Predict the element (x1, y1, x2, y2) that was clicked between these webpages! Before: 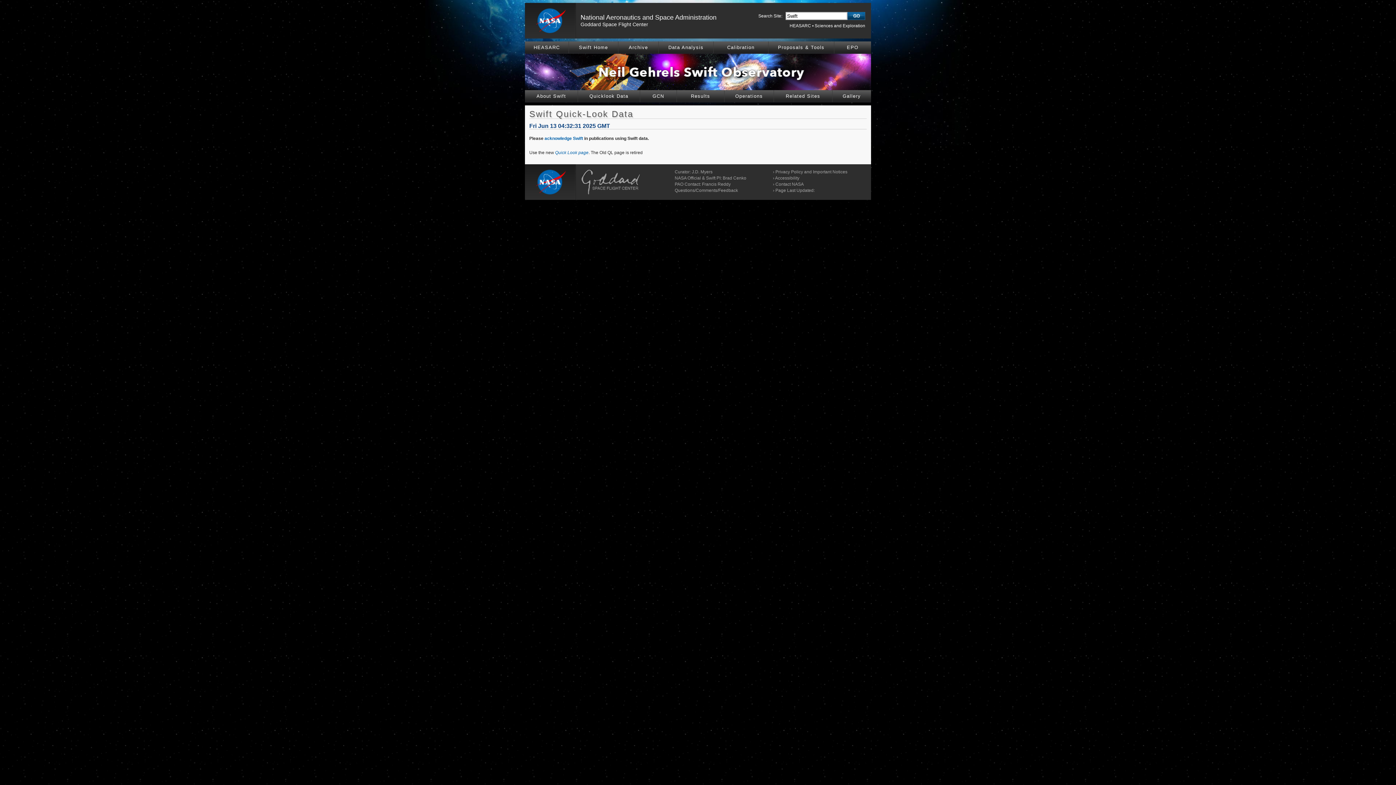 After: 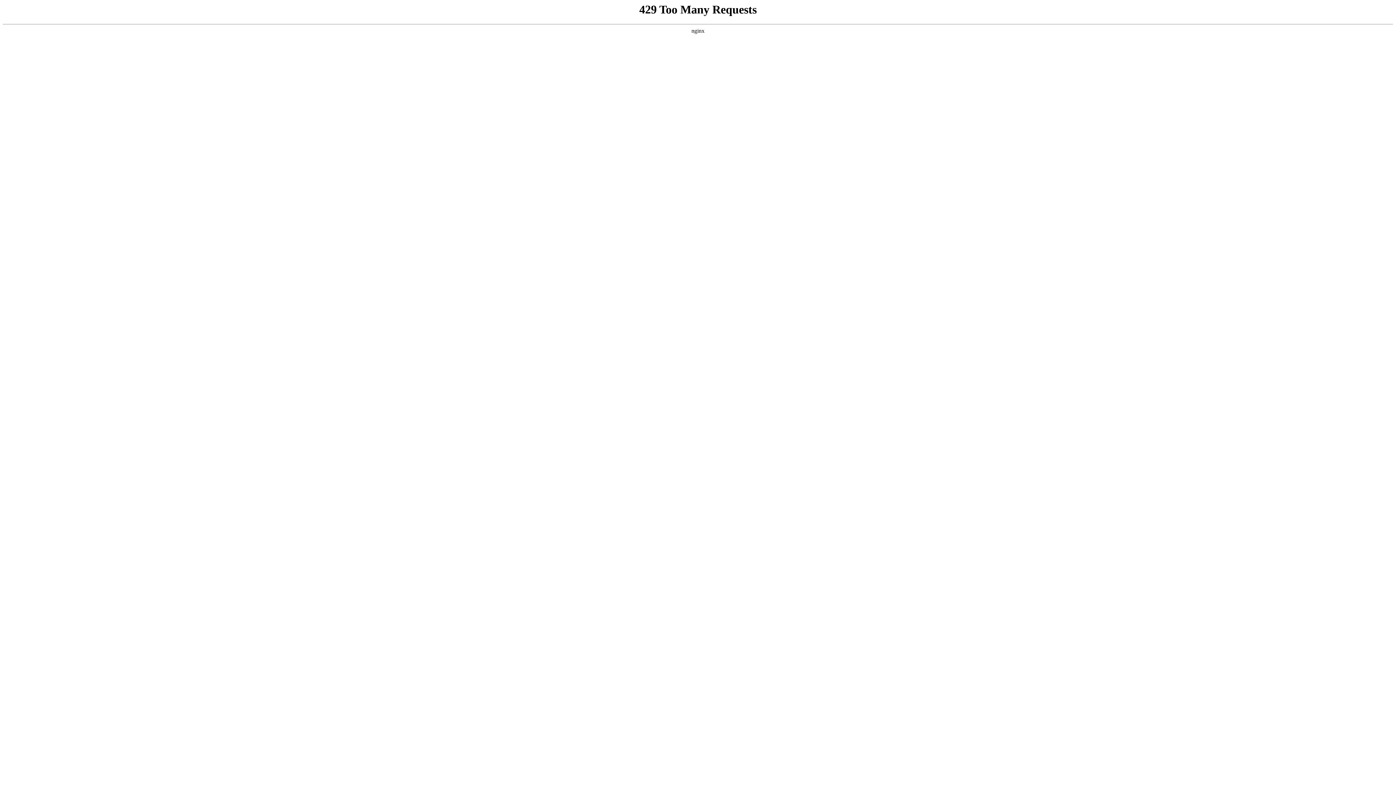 Action: bbox: (581, 190, 644, 195)